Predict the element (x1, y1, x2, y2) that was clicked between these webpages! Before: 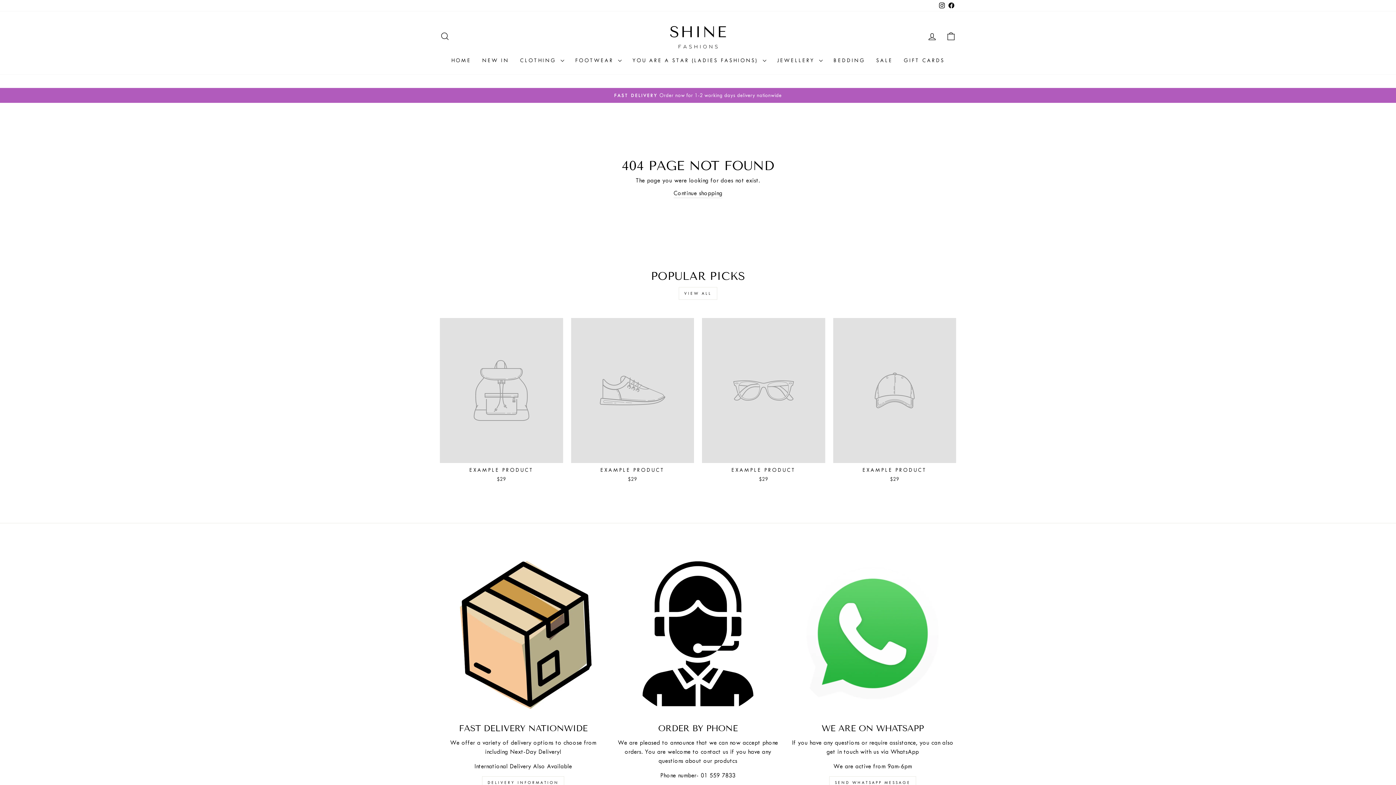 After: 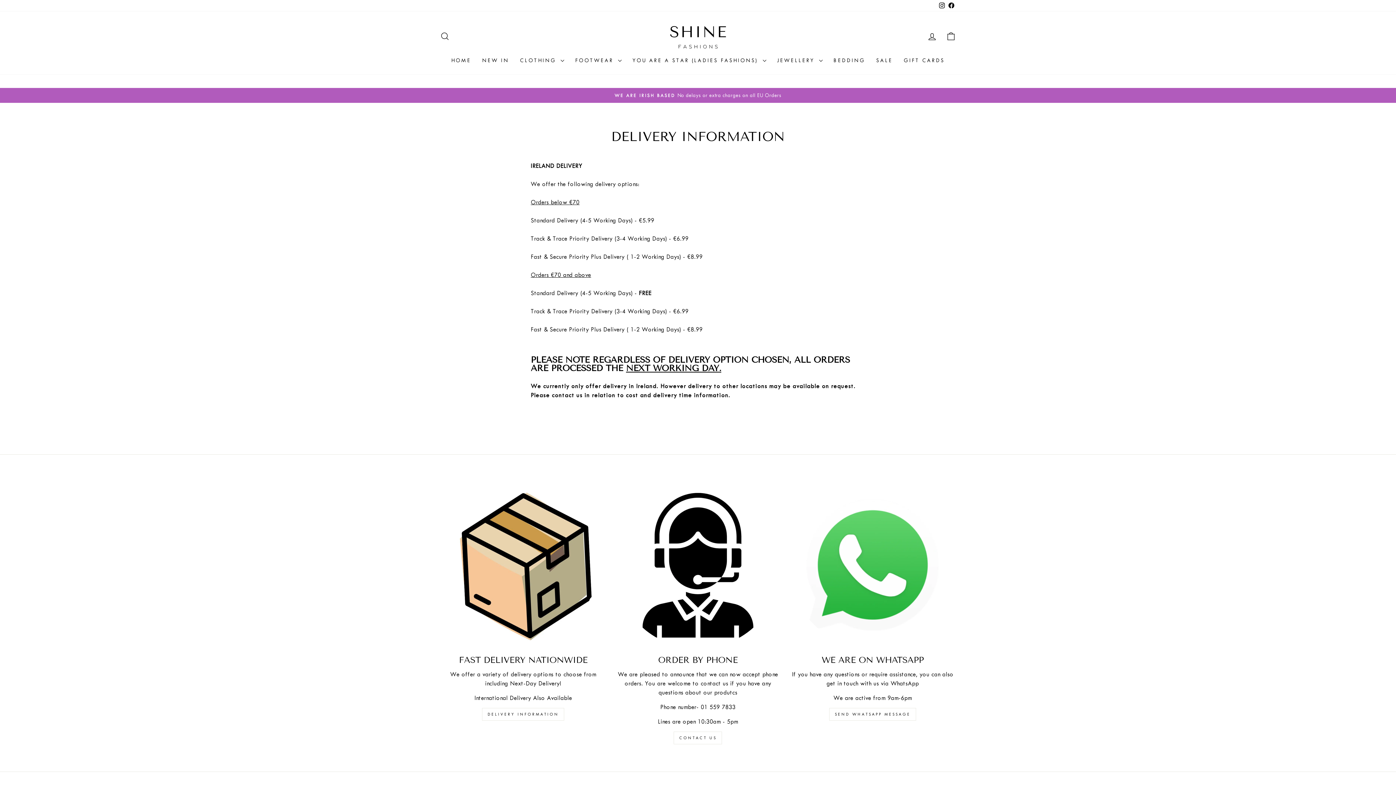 Action: bbox: (482, 776, 564, 789) label: DELIVERY INFORMATION